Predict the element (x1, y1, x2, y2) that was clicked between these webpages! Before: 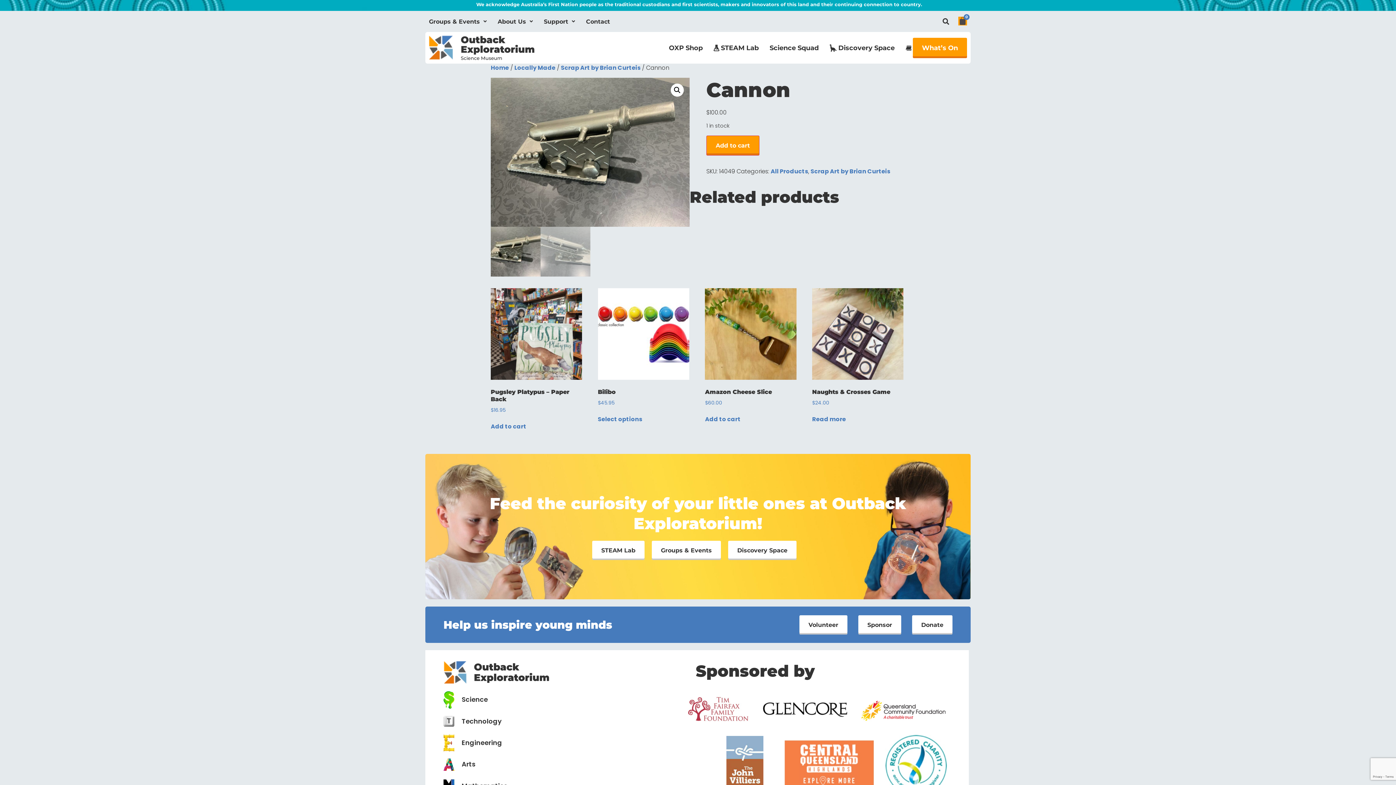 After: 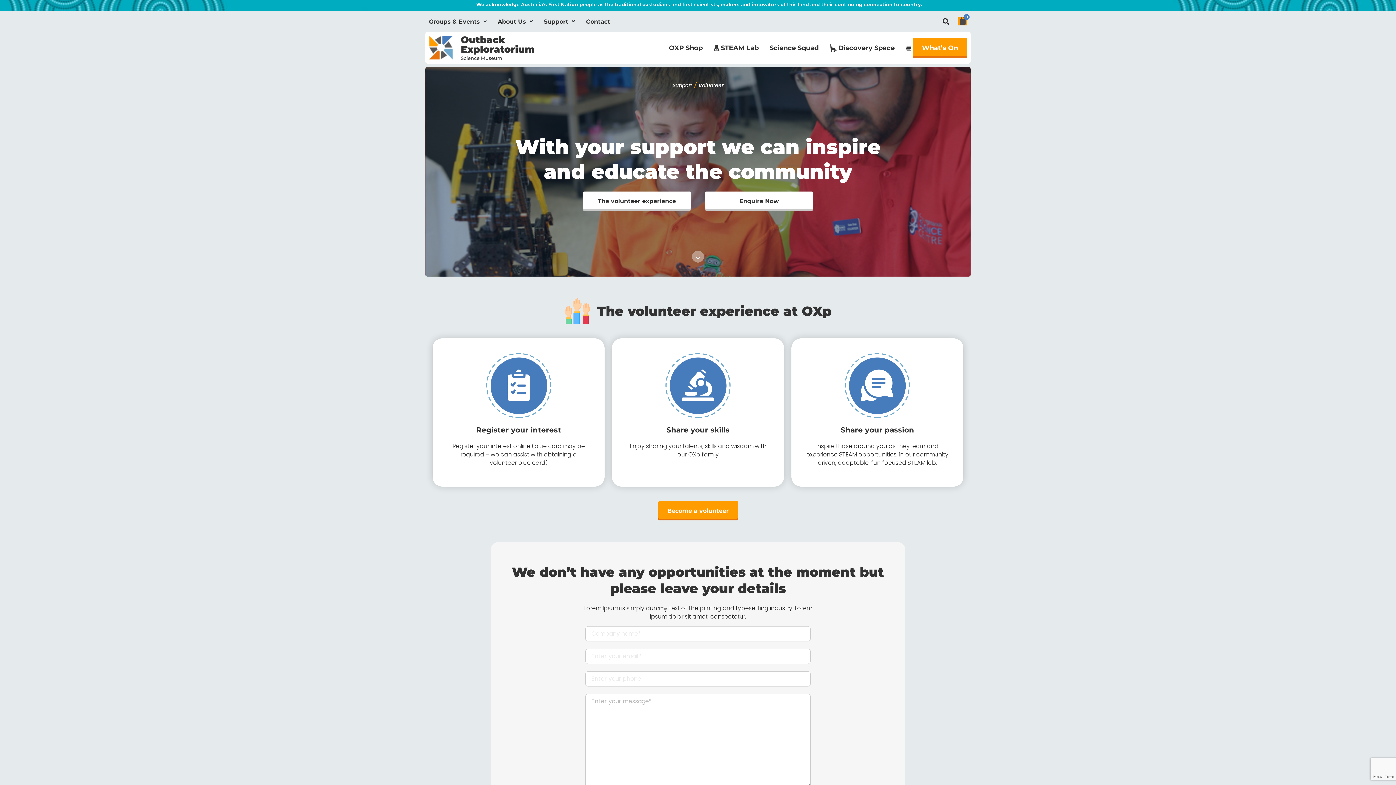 Action: bbox: (799, 615, 847, 634) label: Volunteer